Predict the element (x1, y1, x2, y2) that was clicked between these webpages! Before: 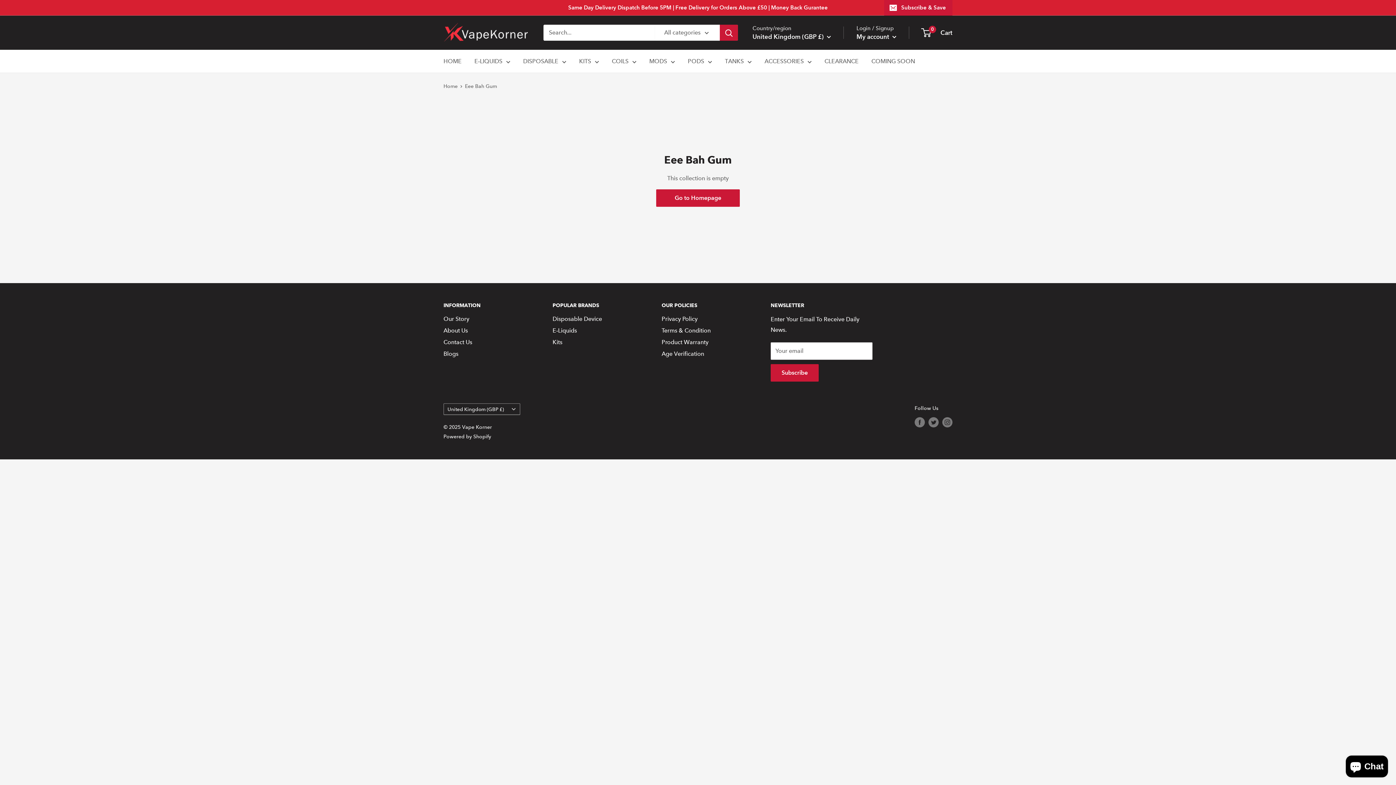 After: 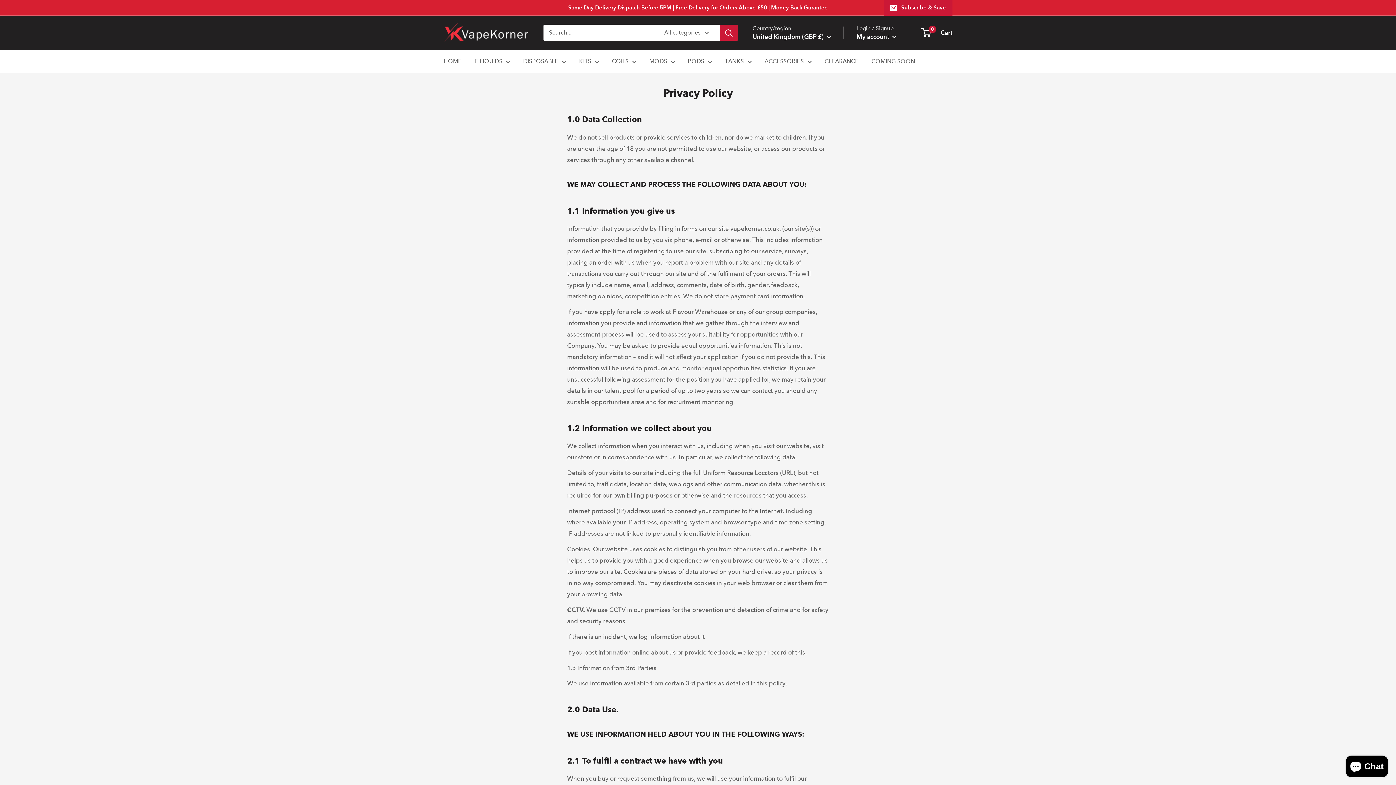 Action: label: Privacy Policy bbox: (661, 313, 745, 325)